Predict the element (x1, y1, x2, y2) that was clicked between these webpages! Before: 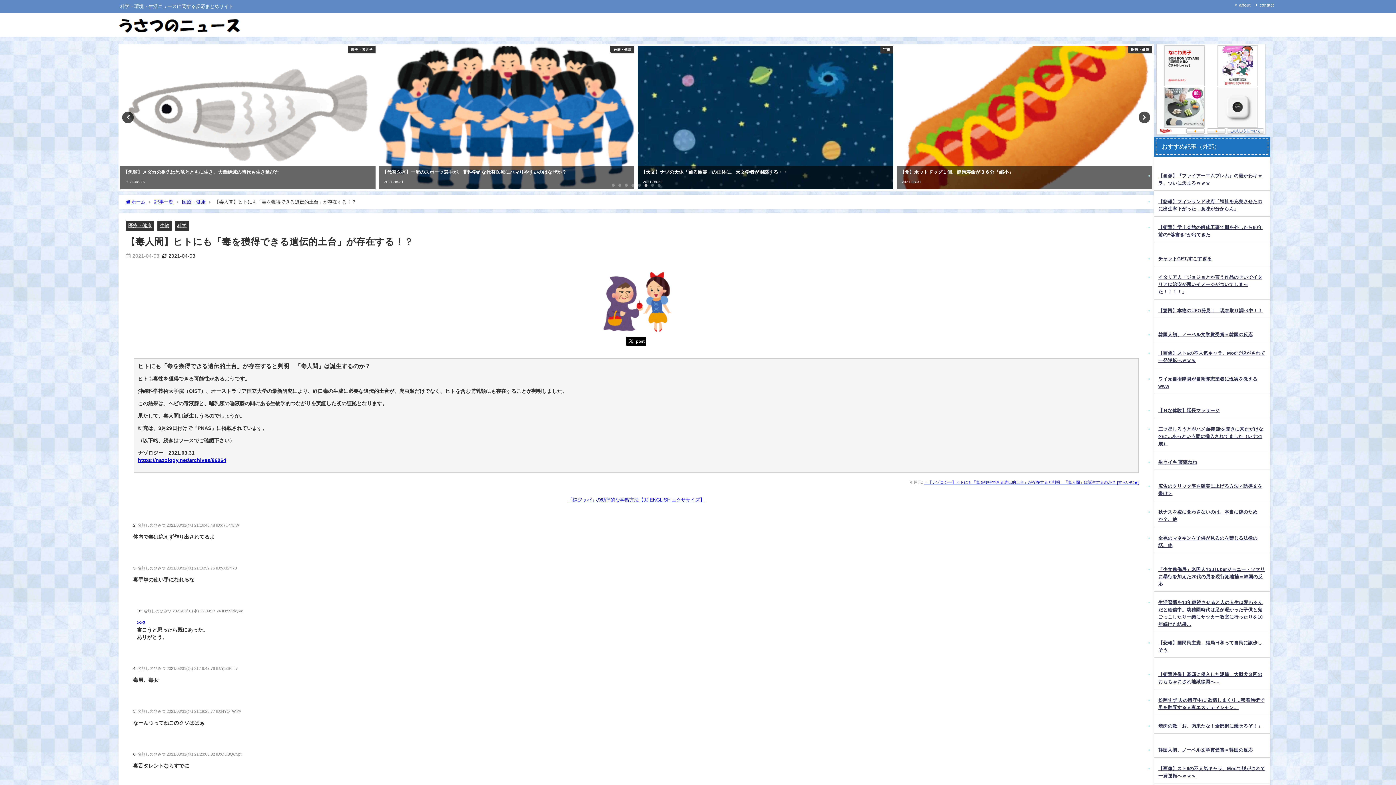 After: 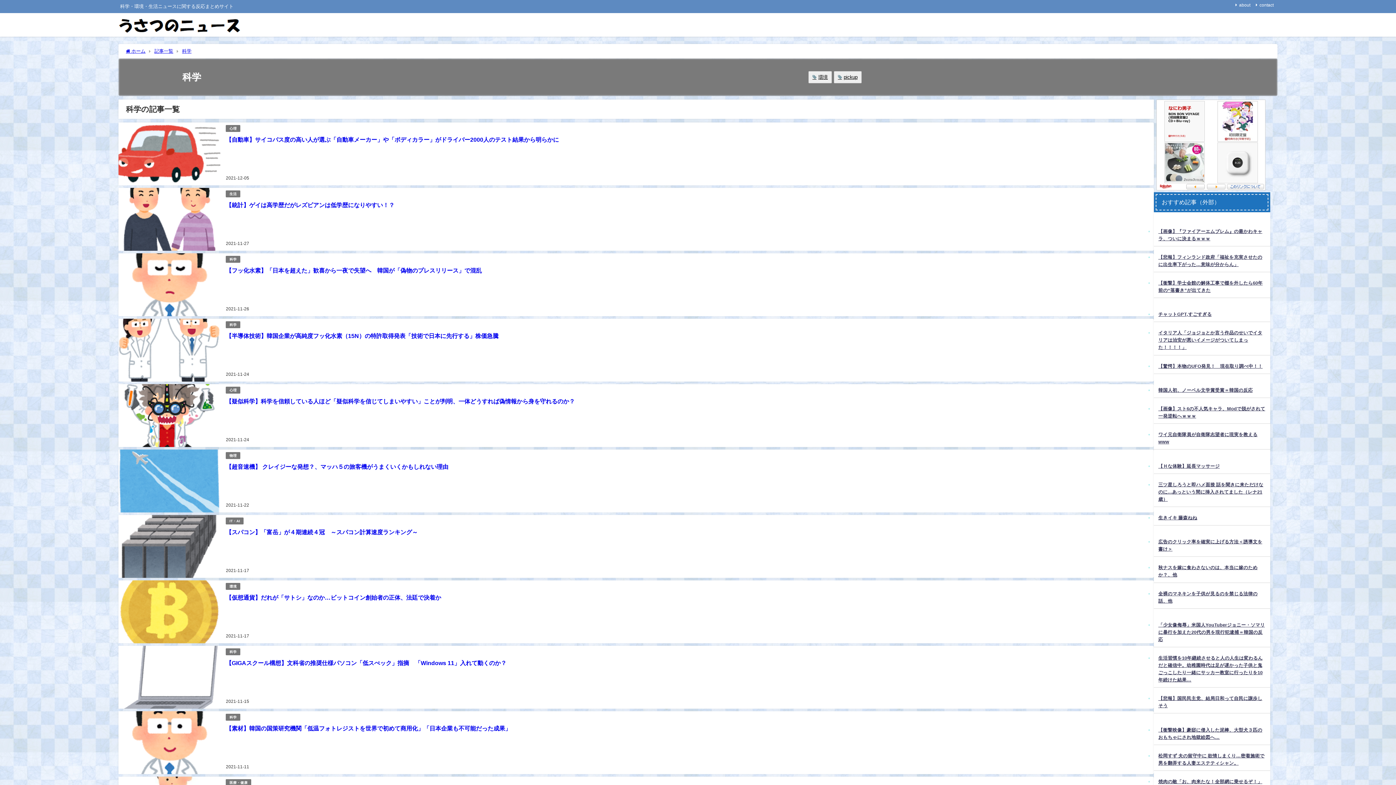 Action: label: 科学 bbox: (177, 223, 186, 227)